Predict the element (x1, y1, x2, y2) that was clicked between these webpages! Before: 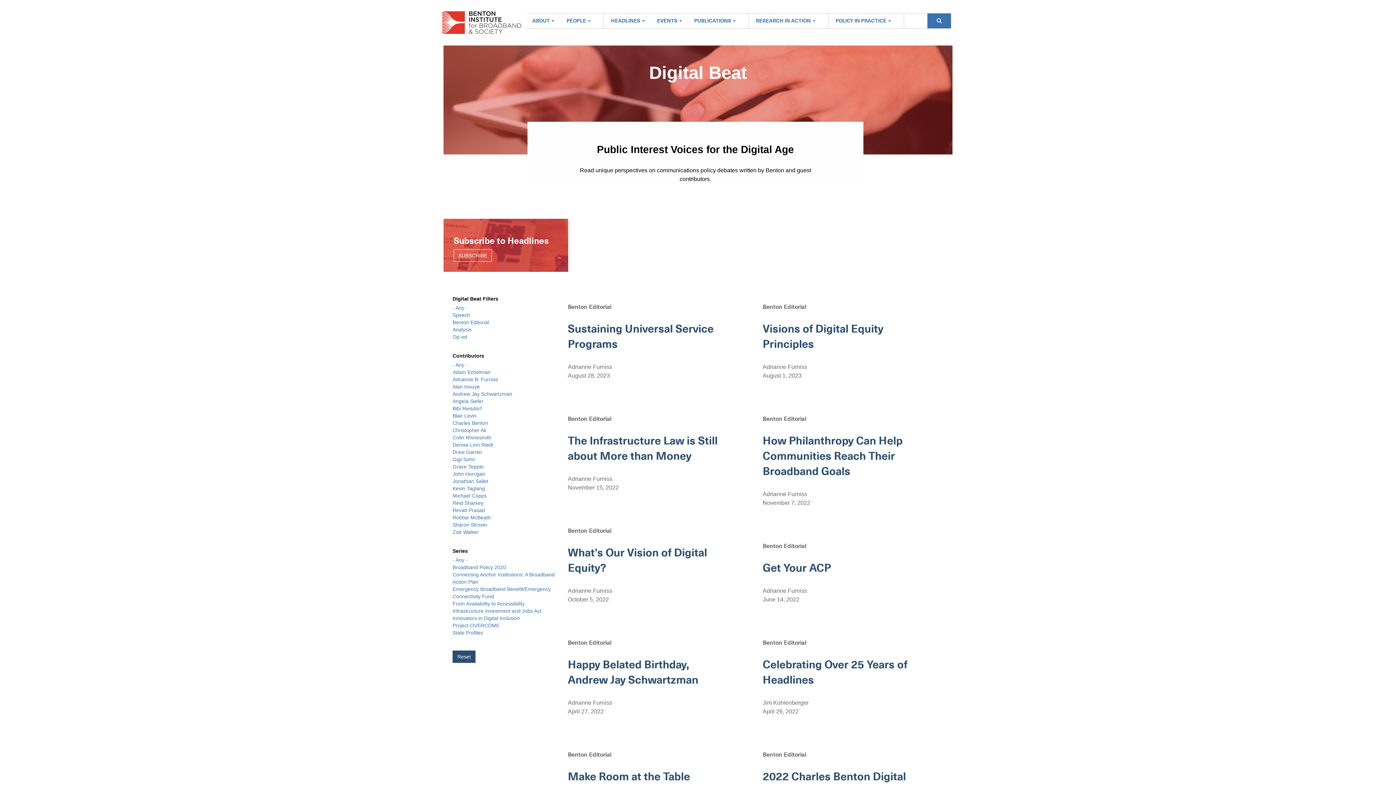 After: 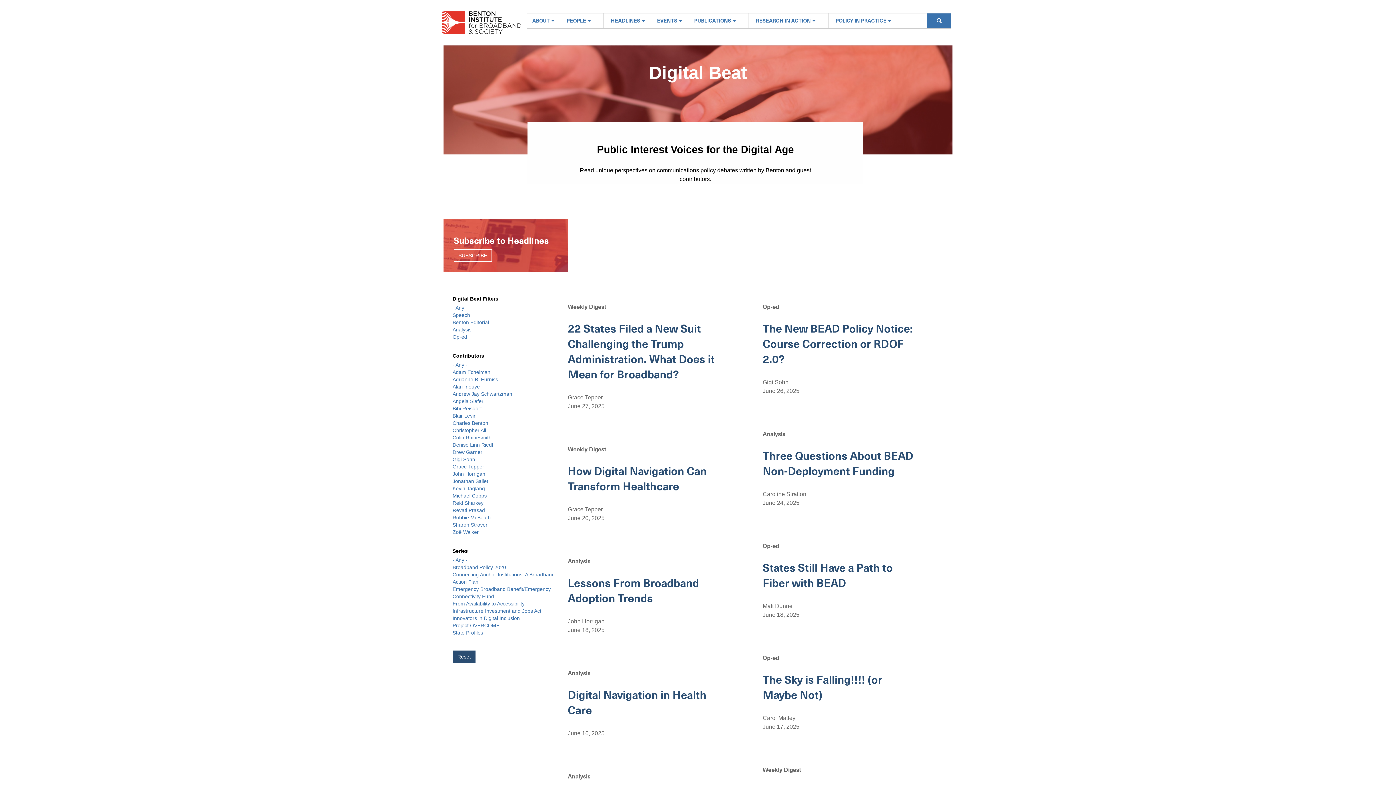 Action: bbox: (452, 651, 475, 663) label: Reset